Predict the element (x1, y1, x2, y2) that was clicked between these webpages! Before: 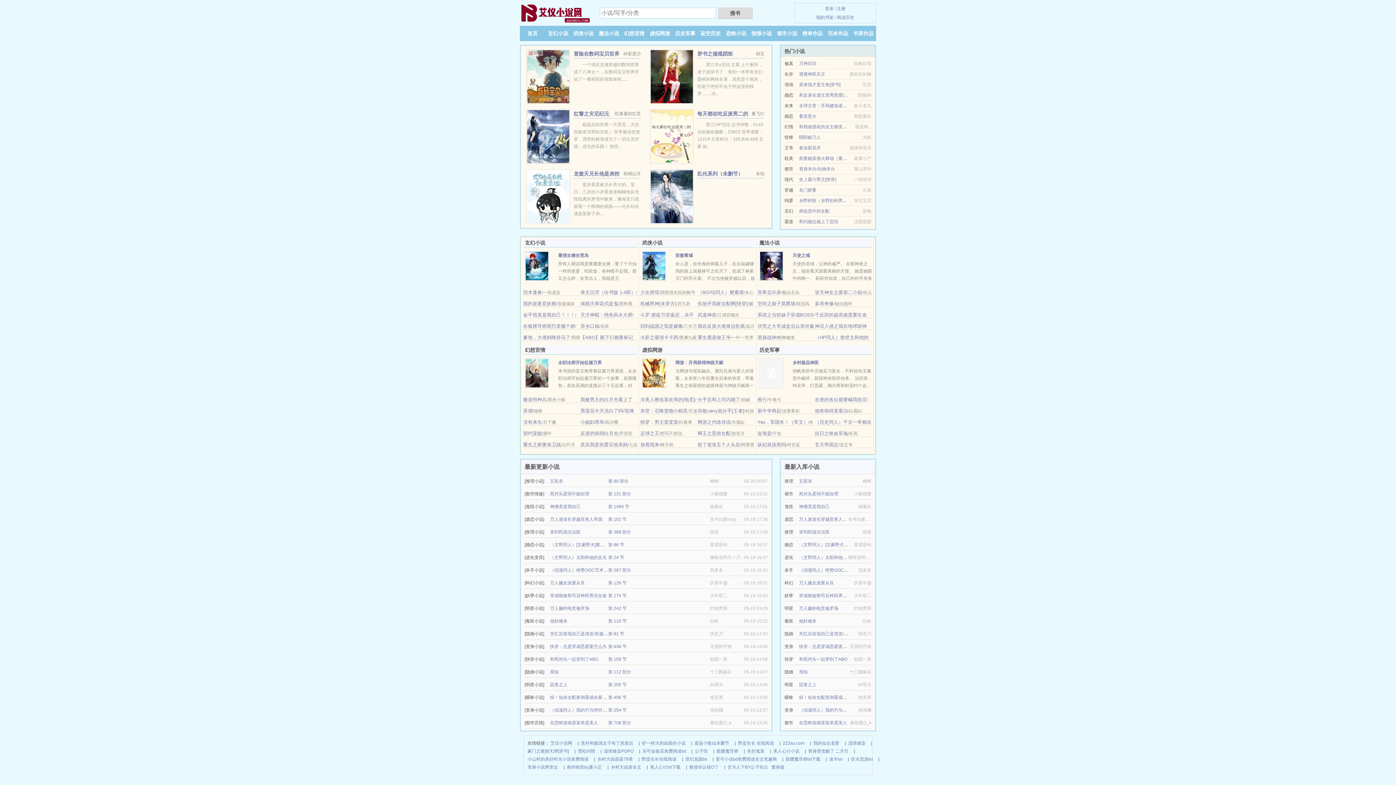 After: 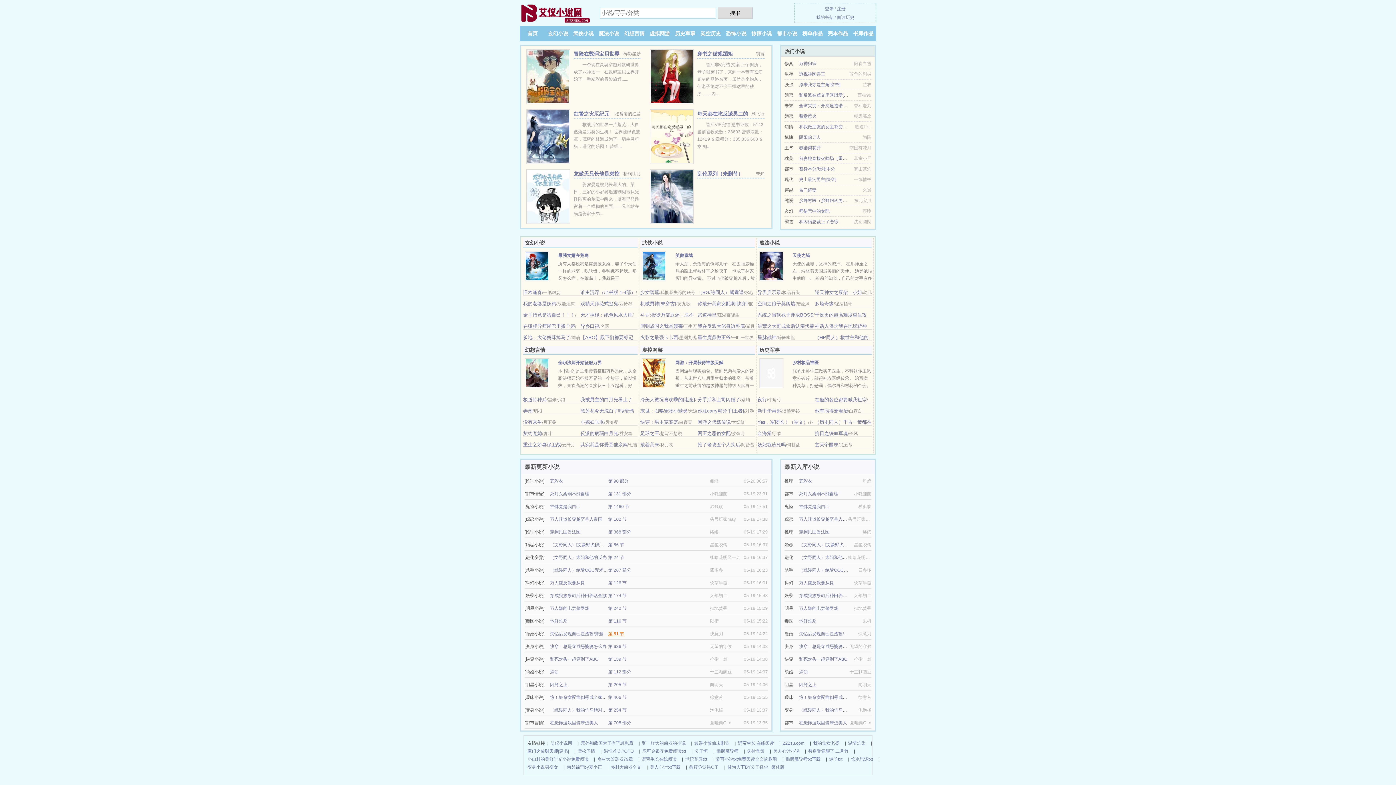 Action: bbox: (608, 631, 624, 636) label: 第 81 节